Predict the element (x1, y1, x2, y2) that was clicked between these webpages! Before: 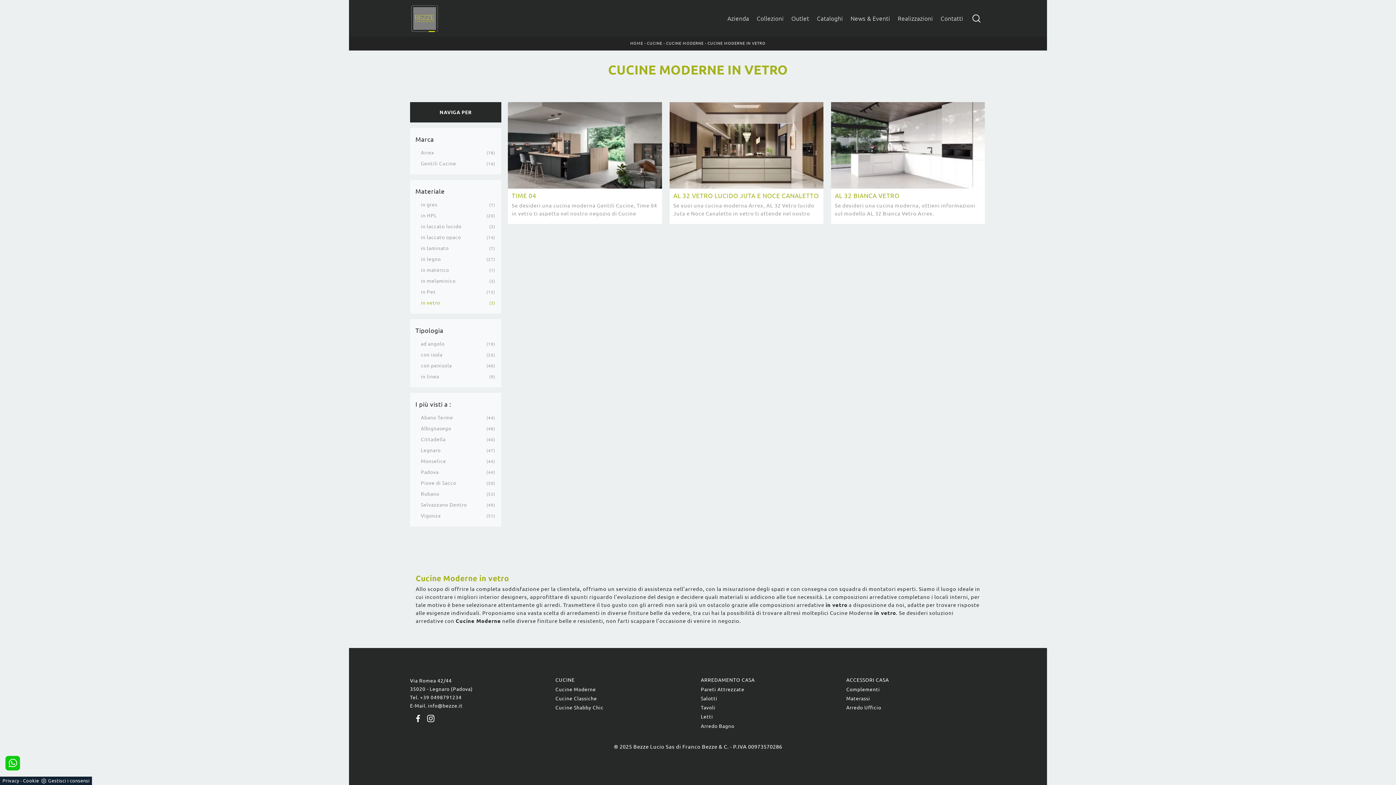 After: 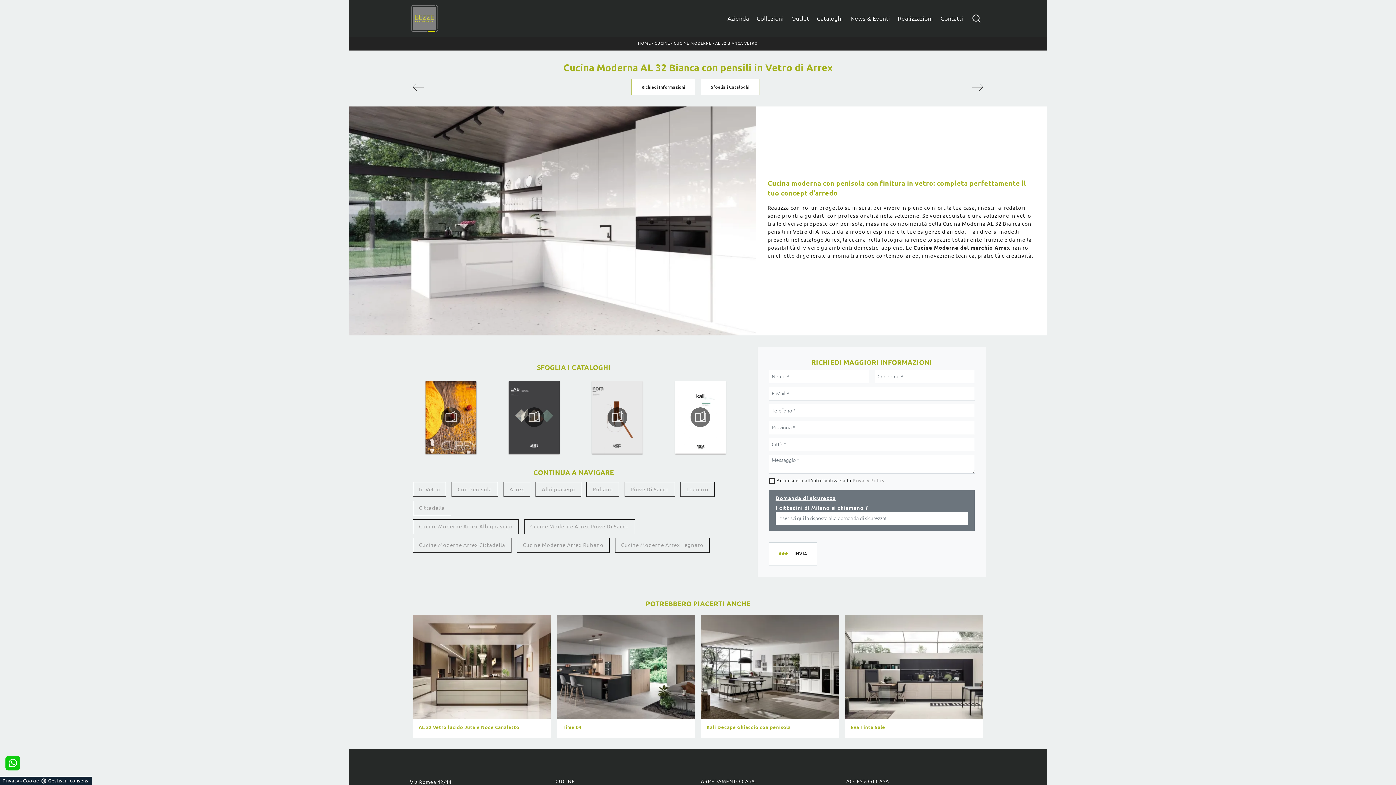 Action: bbox: (831, 102, 985, 223) label: AL 32 BIANCA VETRO

Se desideri una cucina moderna, ottieni informazioni sul modello AL 32 Bianca Vetro Arrex.